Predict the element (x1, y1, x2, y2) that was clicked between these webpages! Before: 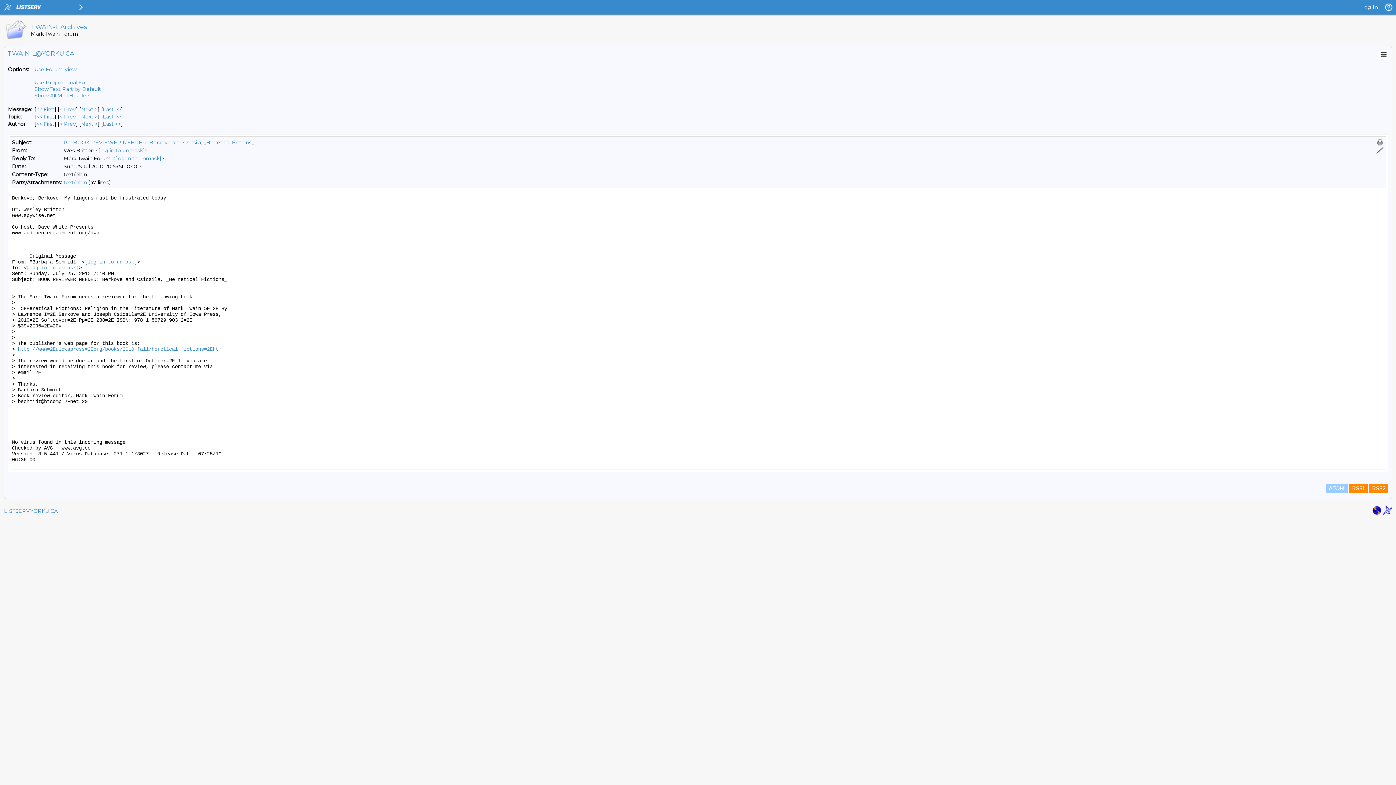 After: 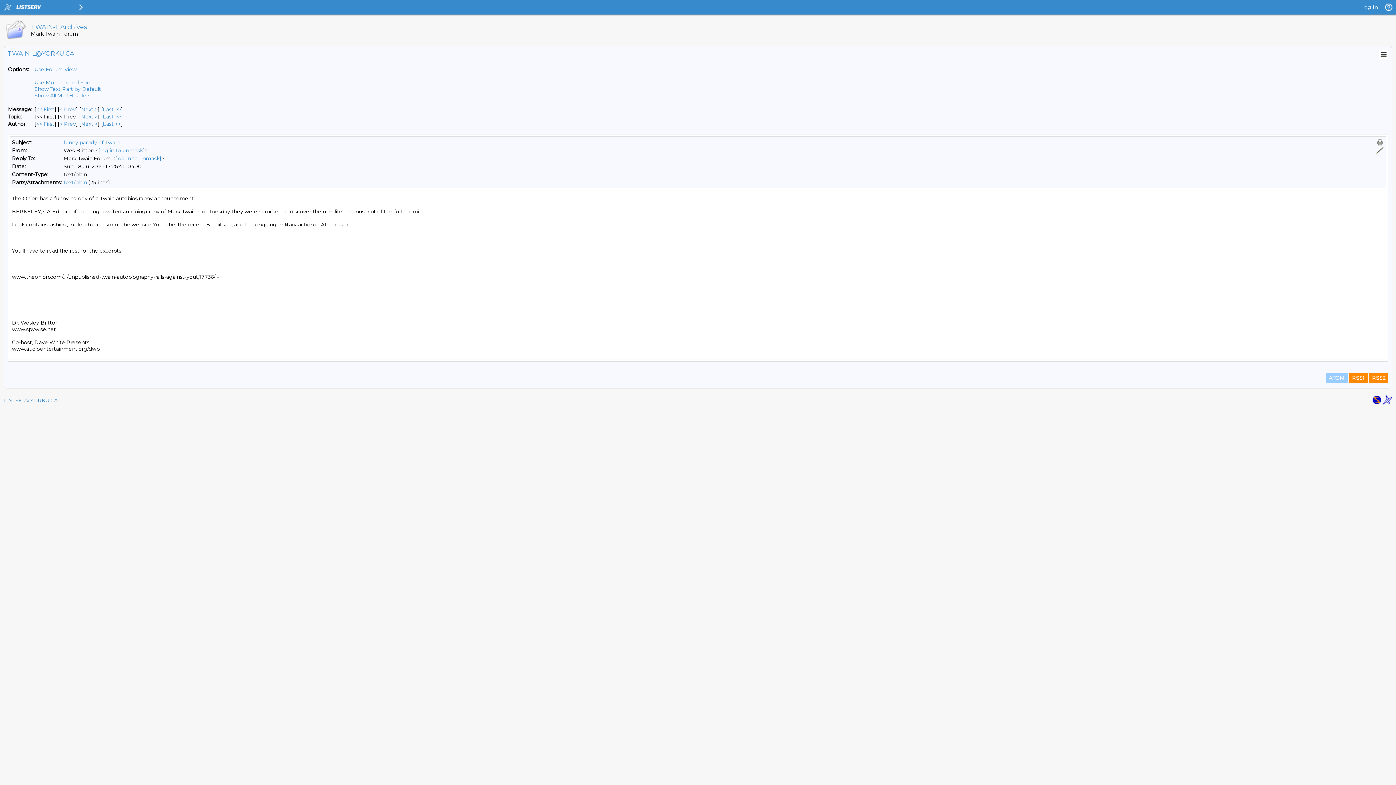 Action: bbox: (59, 120, 76, 127) label: Prev Message By Author